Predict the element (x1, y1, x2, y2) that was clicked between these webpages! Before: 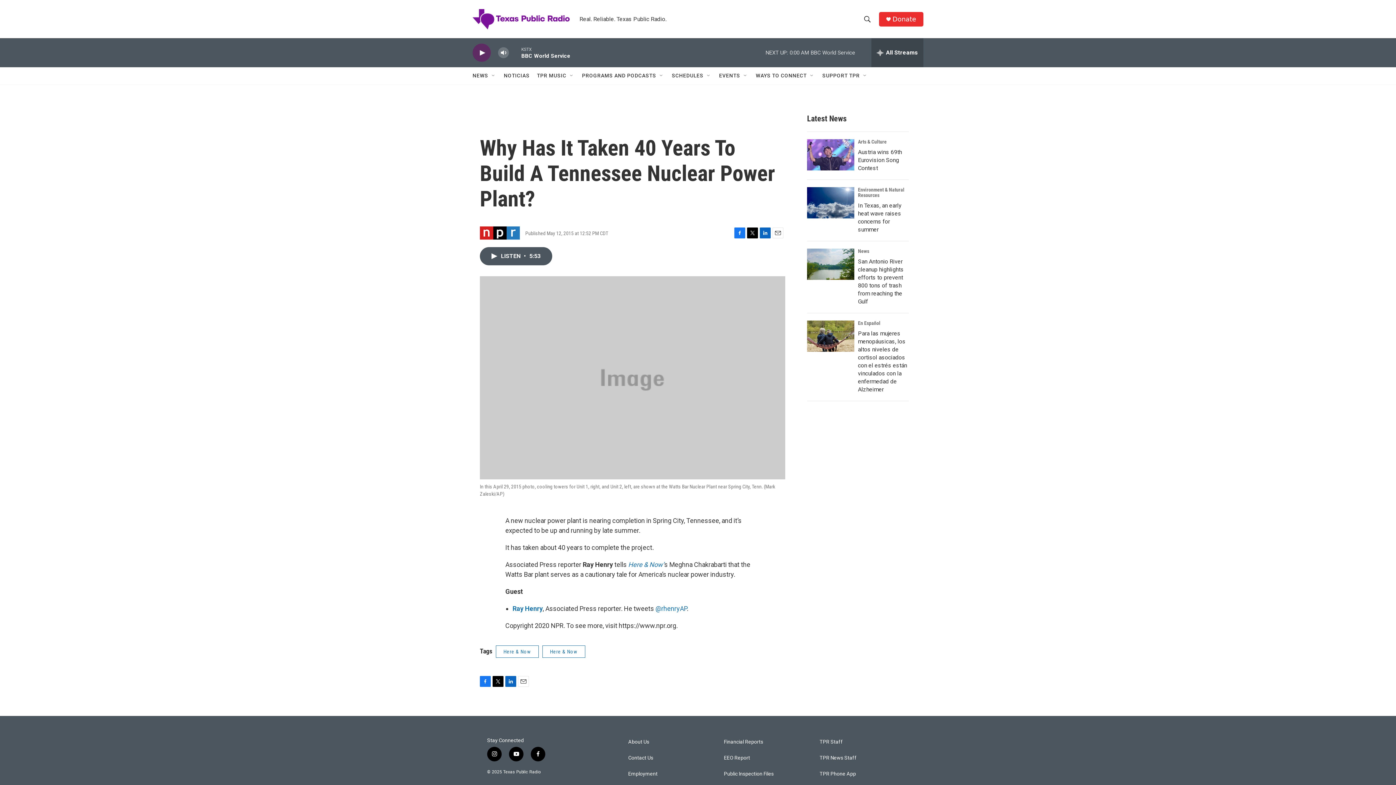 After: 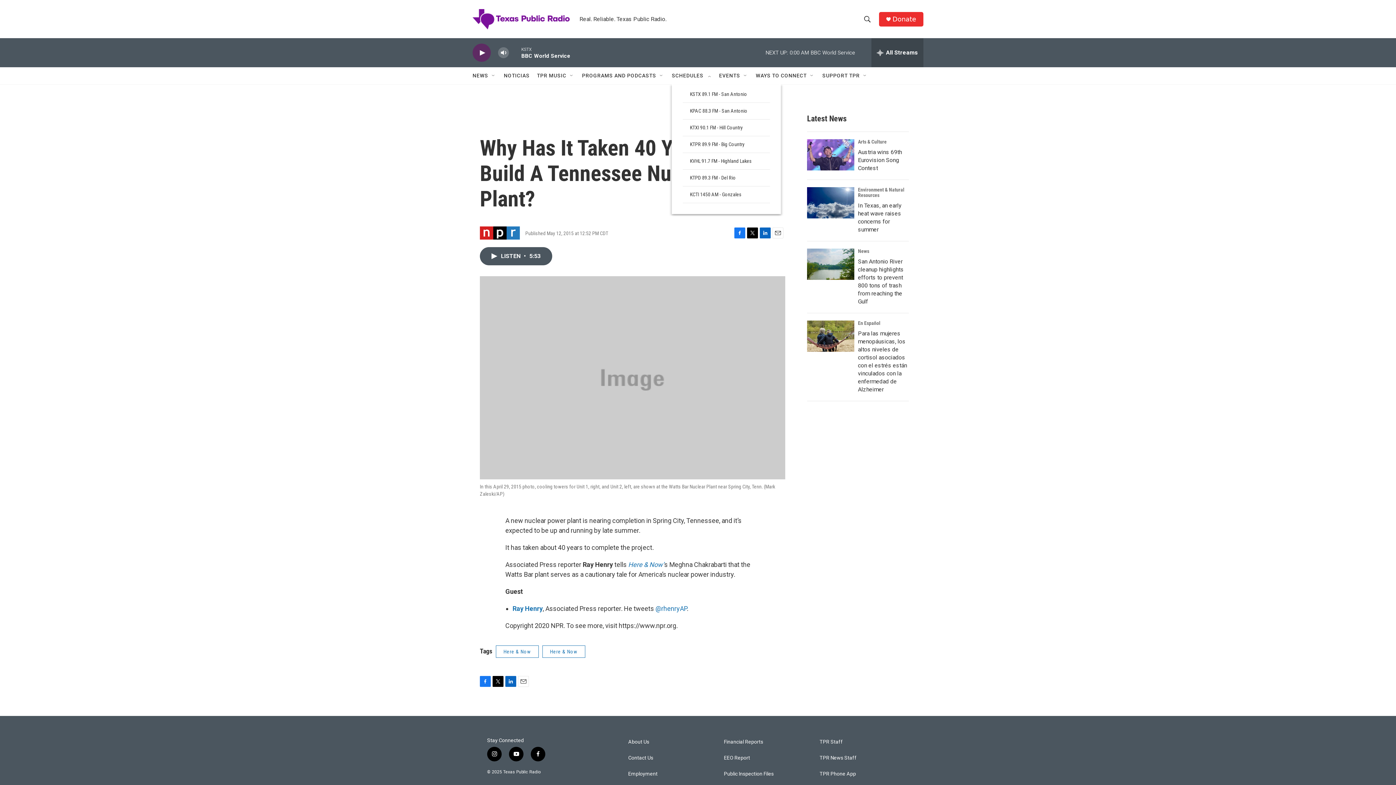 Action: bbox: (706, 72, 712, 78) label: Open Sub Navigation